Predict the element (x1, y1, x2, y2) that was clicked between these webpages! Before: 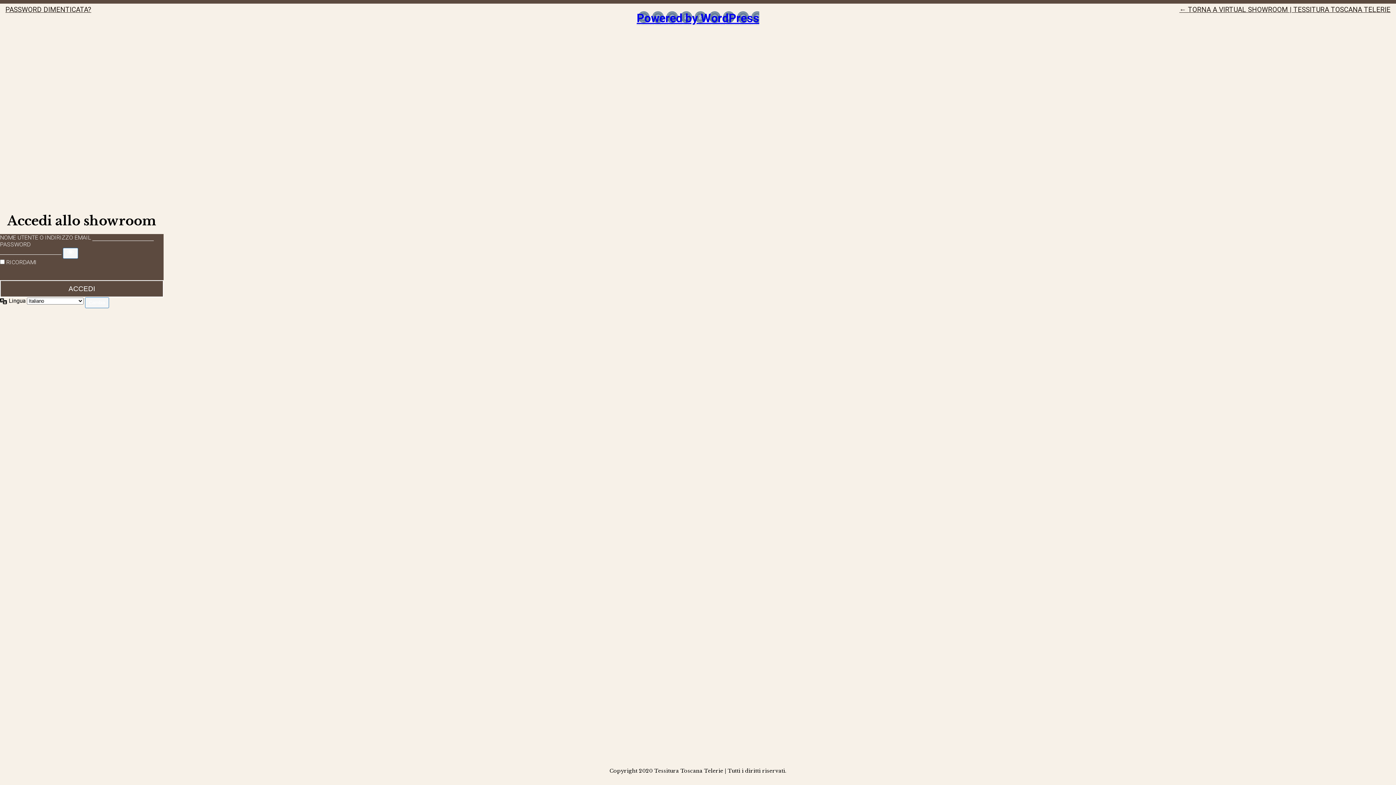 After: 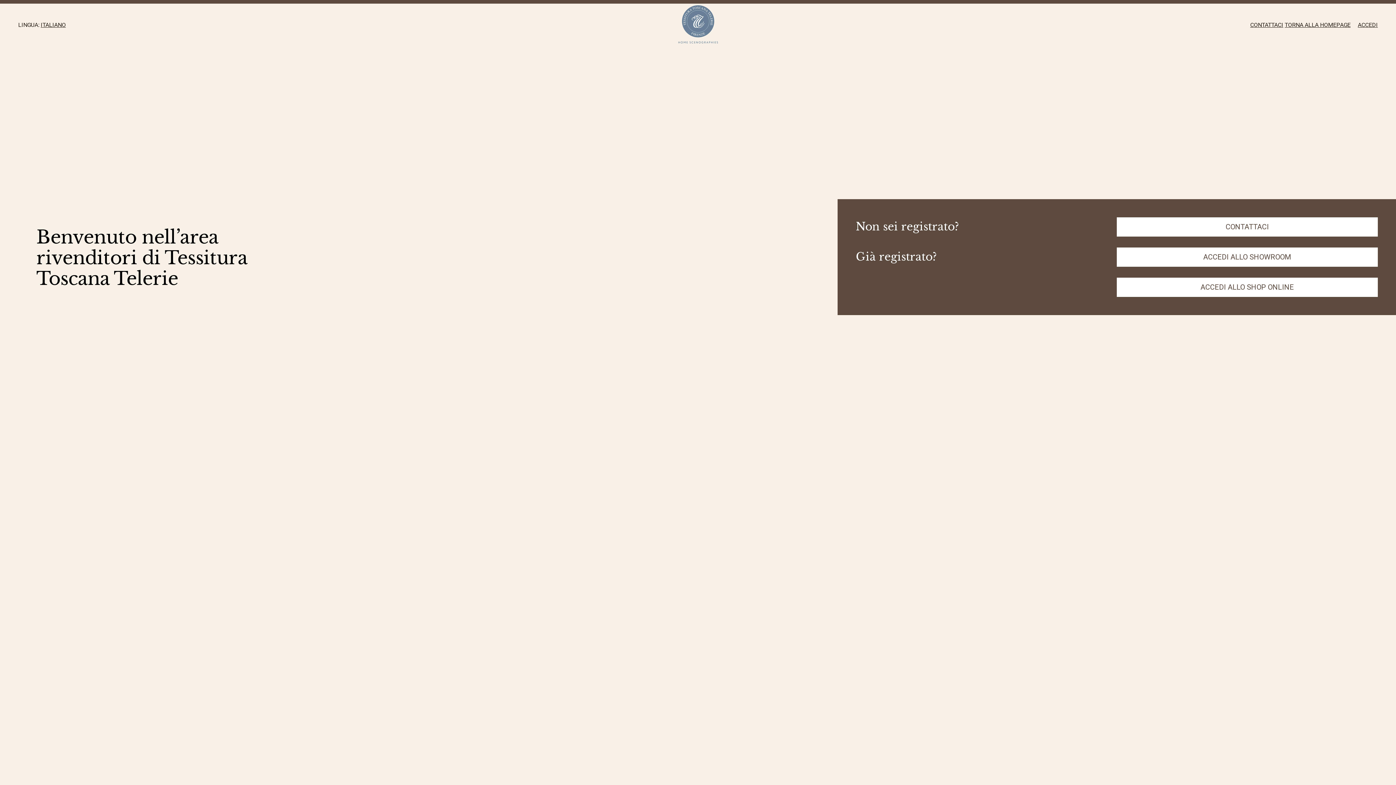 Action: label: ← TORNA A VIRTUAL SHOWROOM | TESSITURA TOSCANA TELERIE bbox: (1179, 5, 1390, 13)